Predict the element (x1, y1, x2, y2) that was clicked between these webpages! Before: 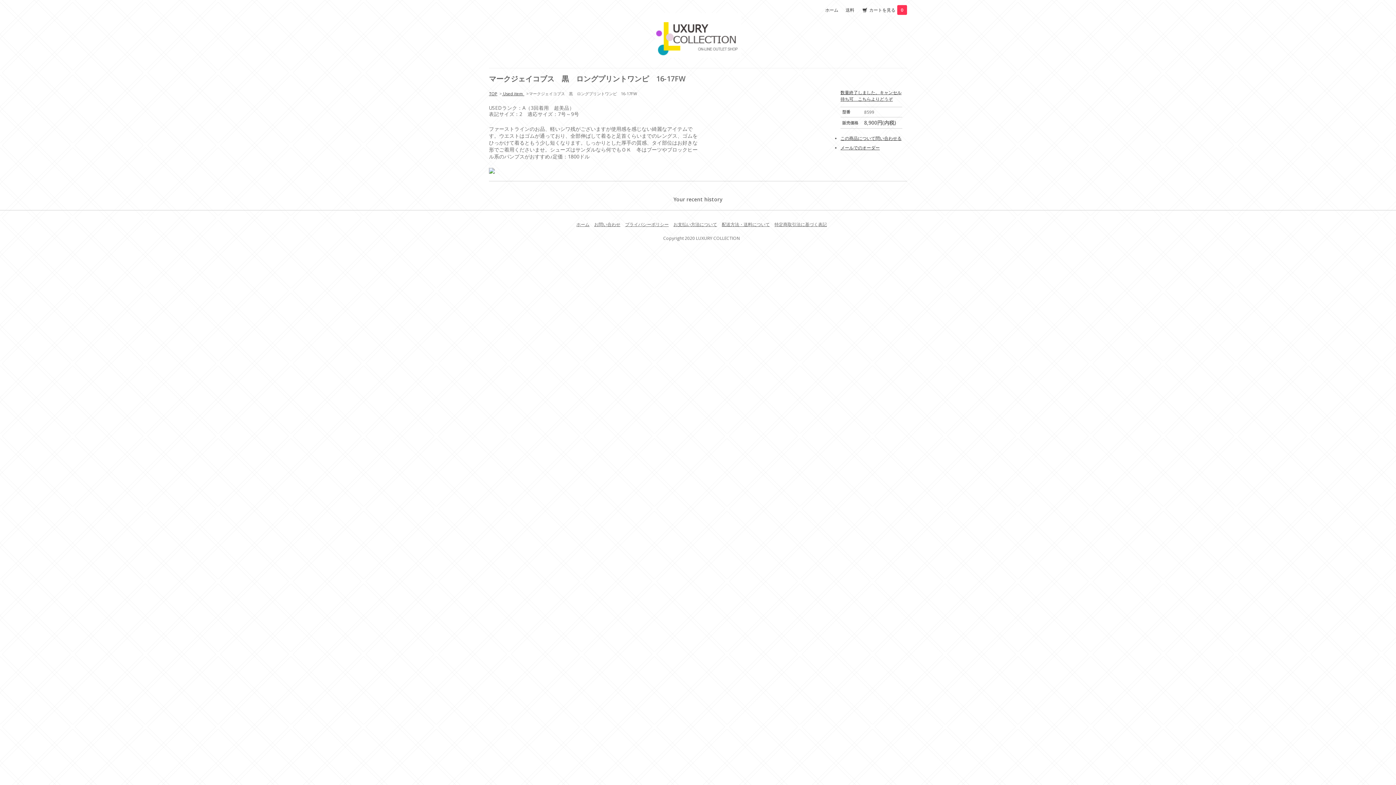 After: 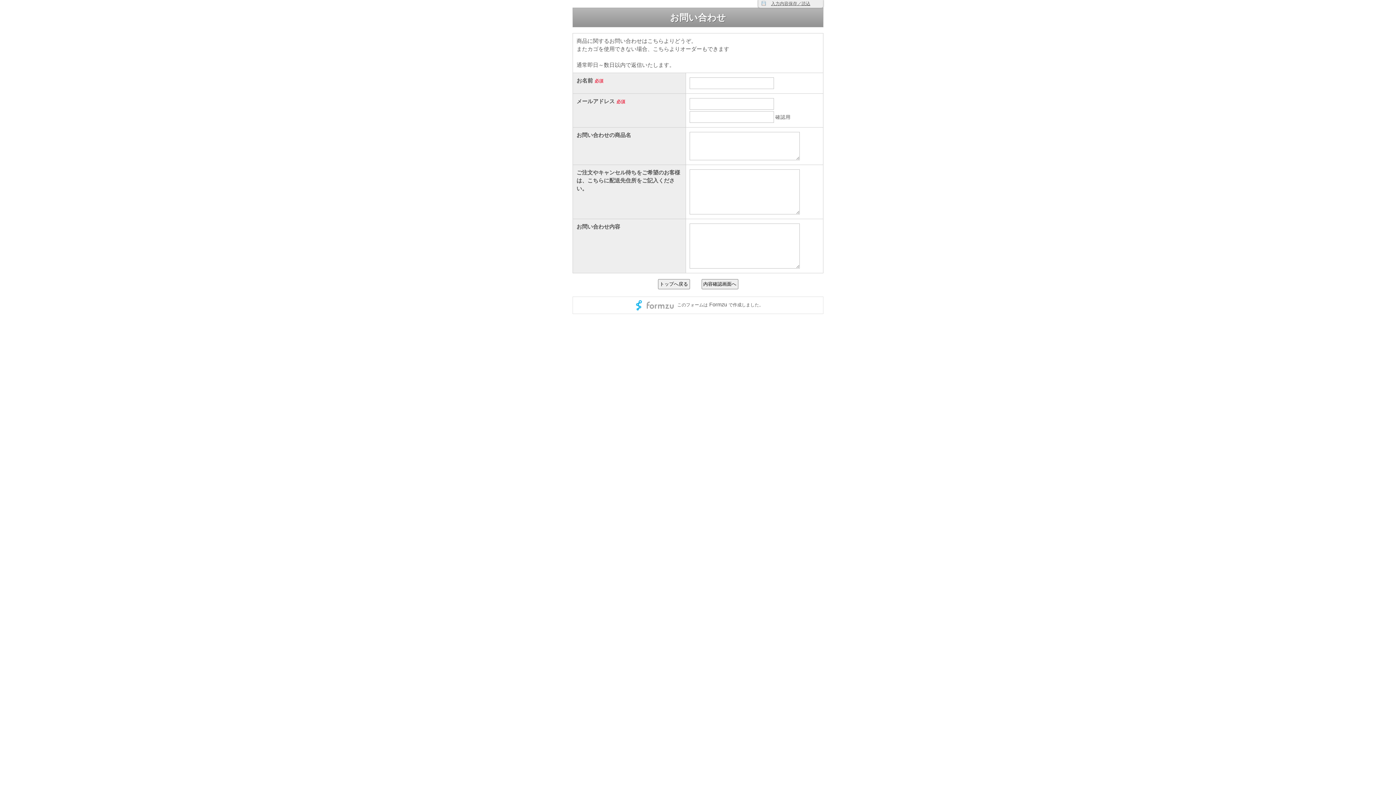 Action: label: この商品について問い合わせる bbox: (840, 135, 901, 141)